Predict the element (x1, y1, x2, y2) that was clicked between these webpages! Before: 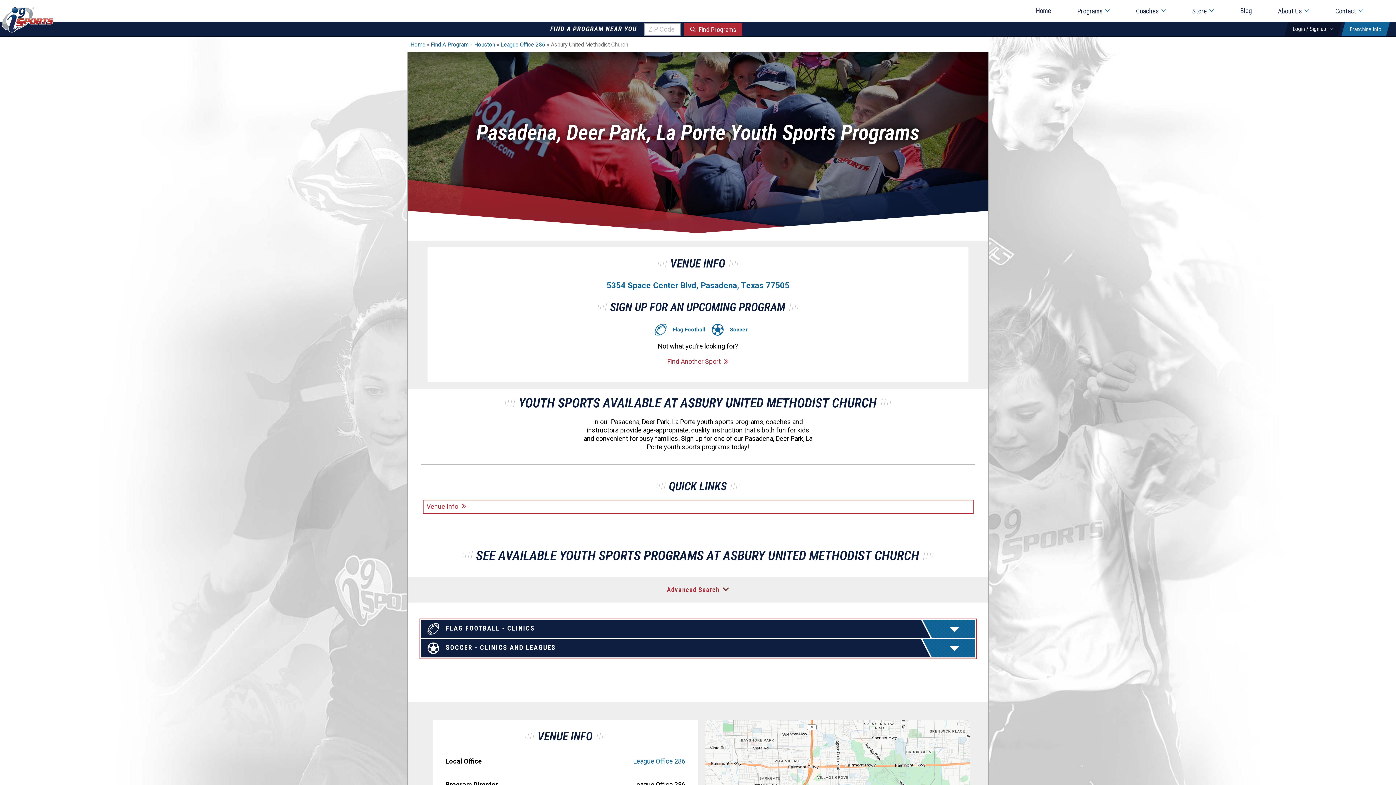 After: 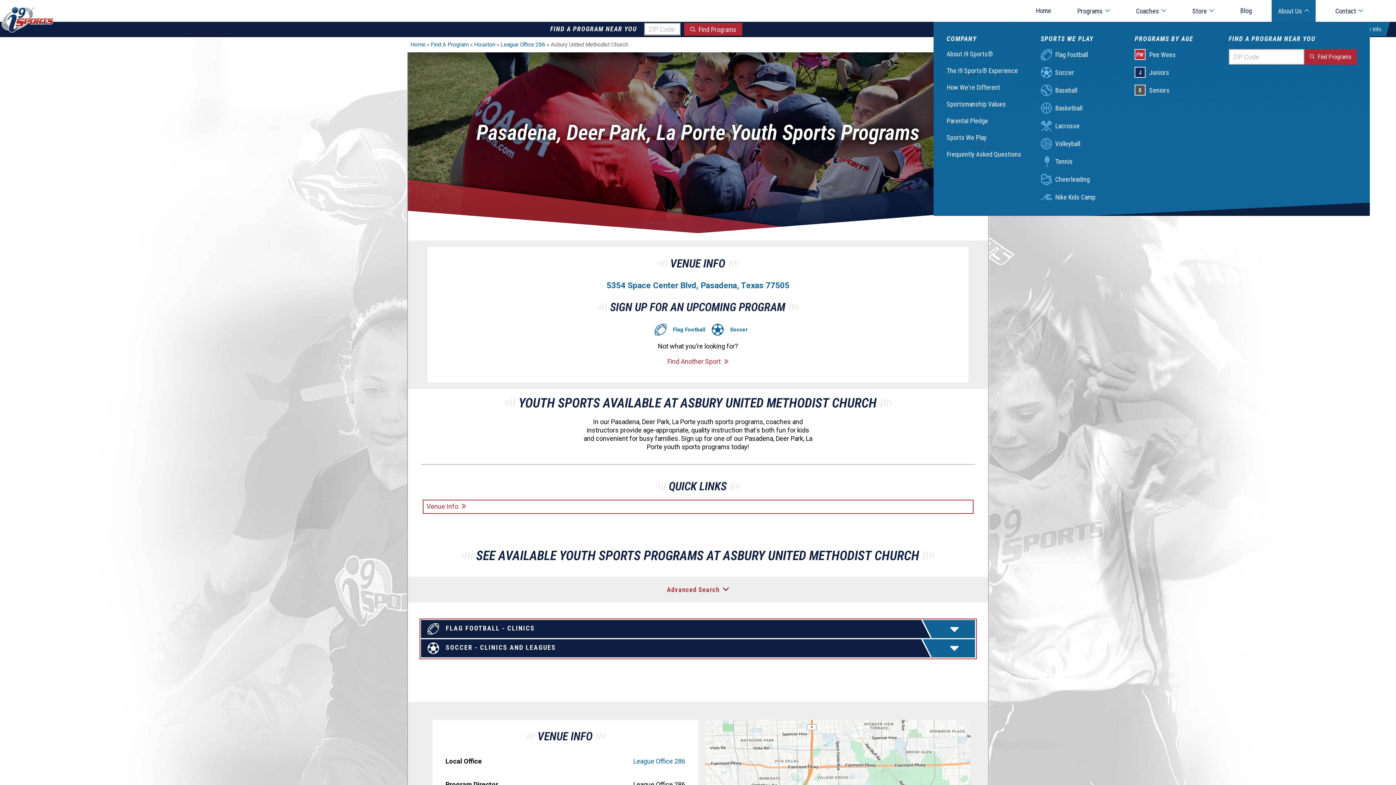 Action: label: About Us bbox: (1271, 0, 1316, 21)